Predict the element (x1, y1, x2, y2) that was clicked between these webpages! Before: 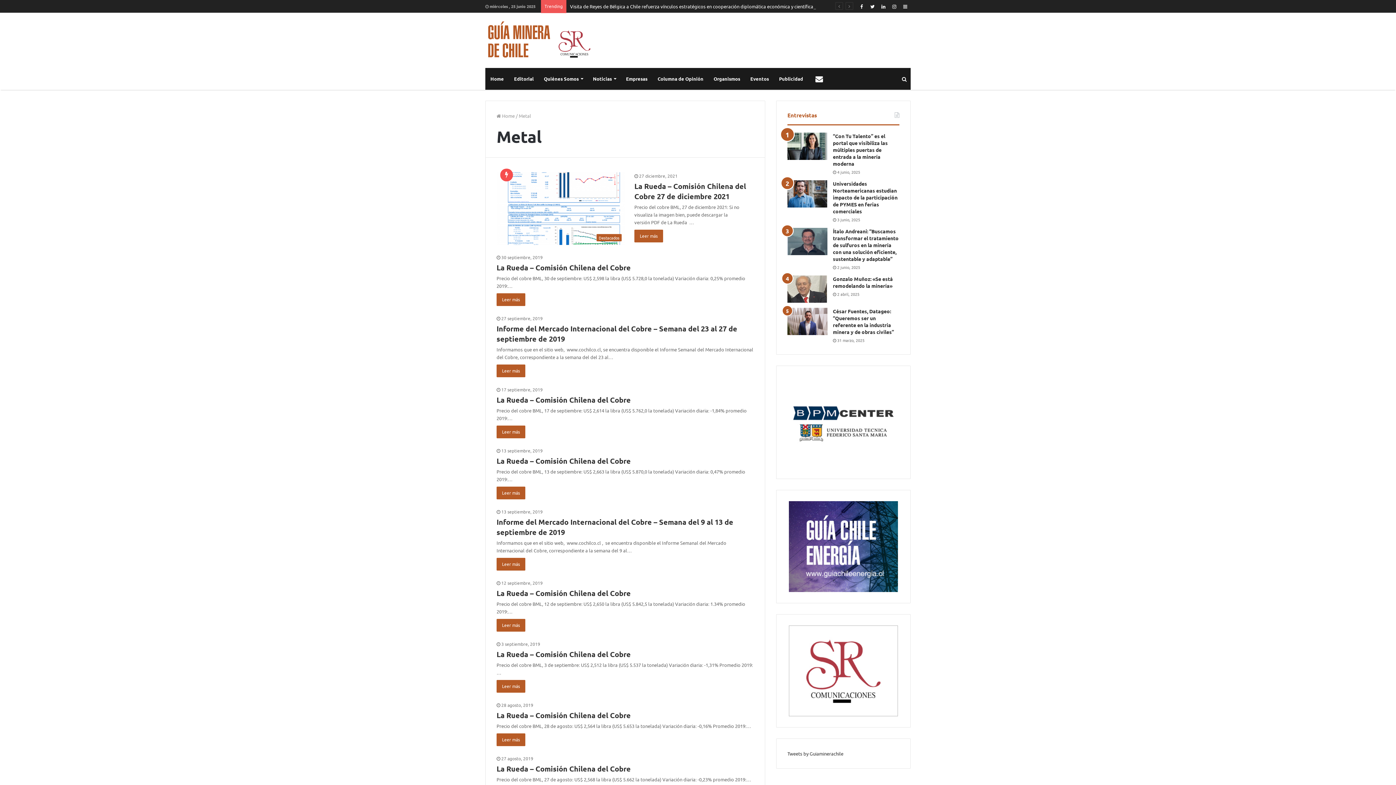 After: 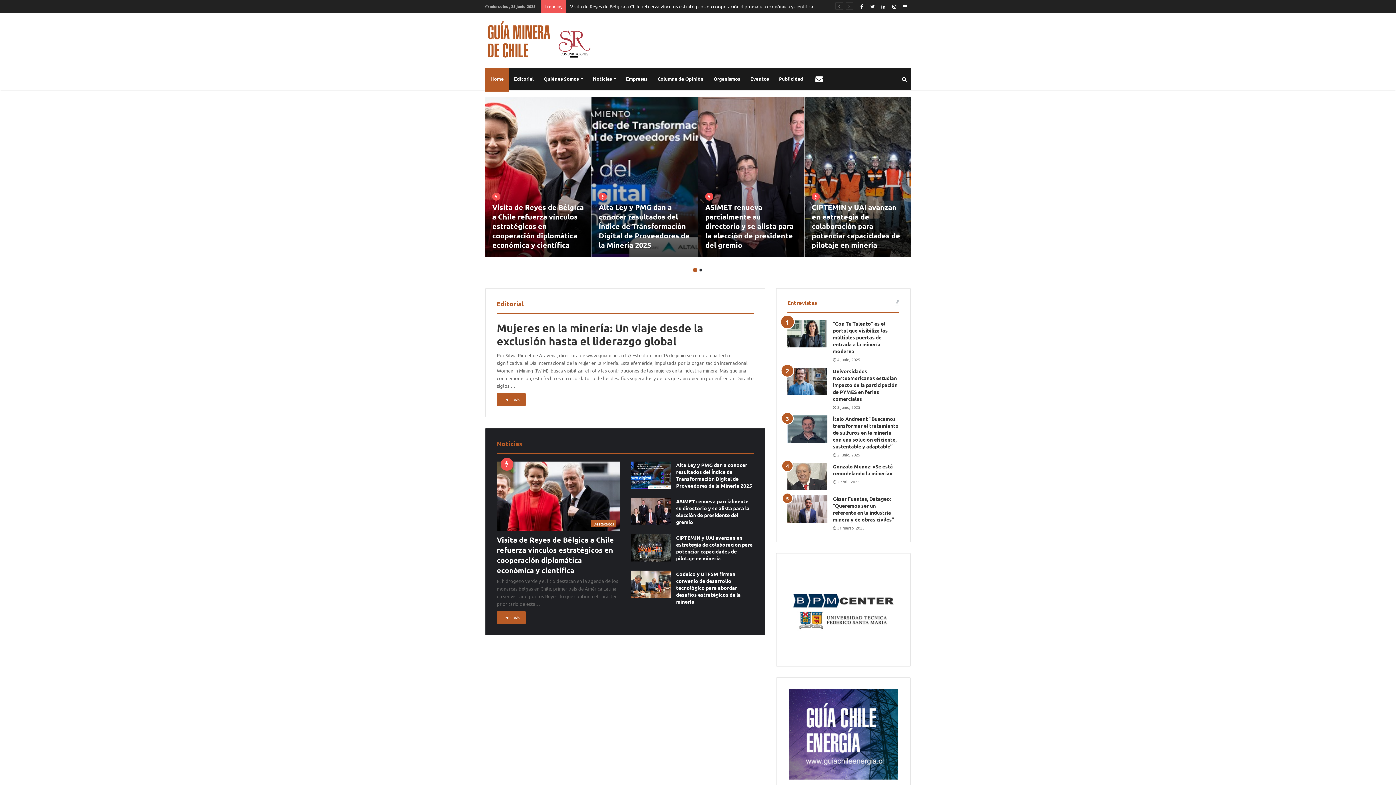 Action: bbox: (485, 68, 509, 89) label: Home